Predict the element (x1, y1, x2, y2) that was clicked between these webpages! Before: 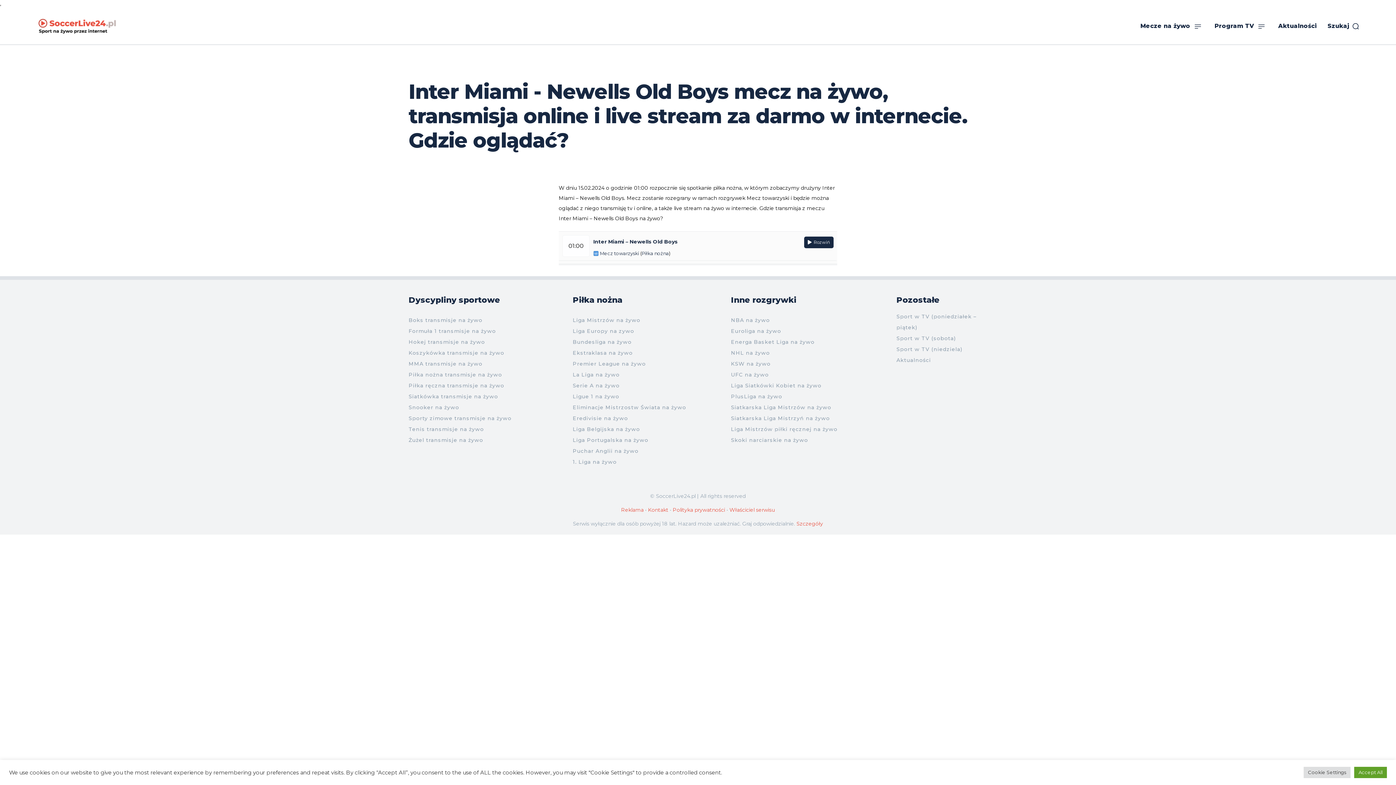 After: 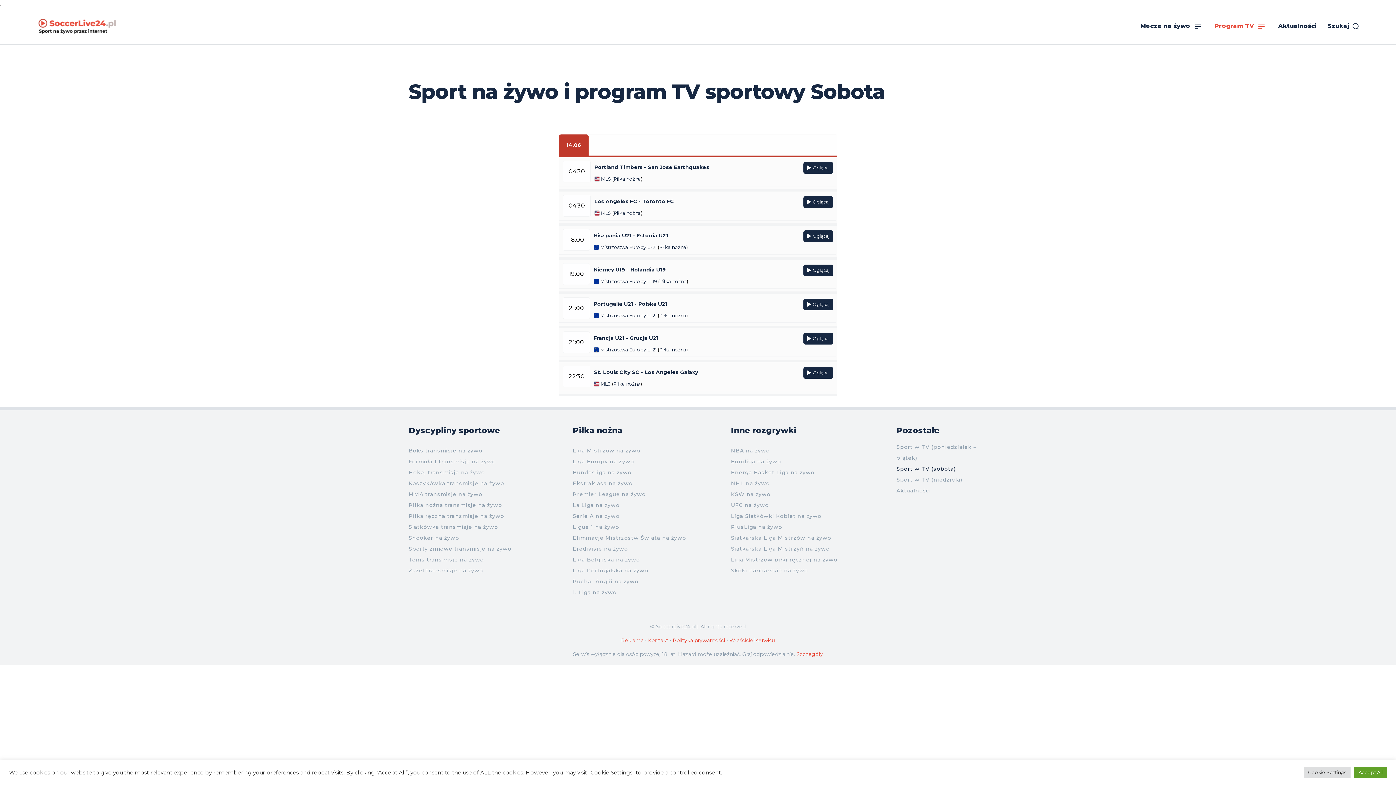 Action: label: Sport w TV (sobota) bbox: (896, 333, 987, 344)